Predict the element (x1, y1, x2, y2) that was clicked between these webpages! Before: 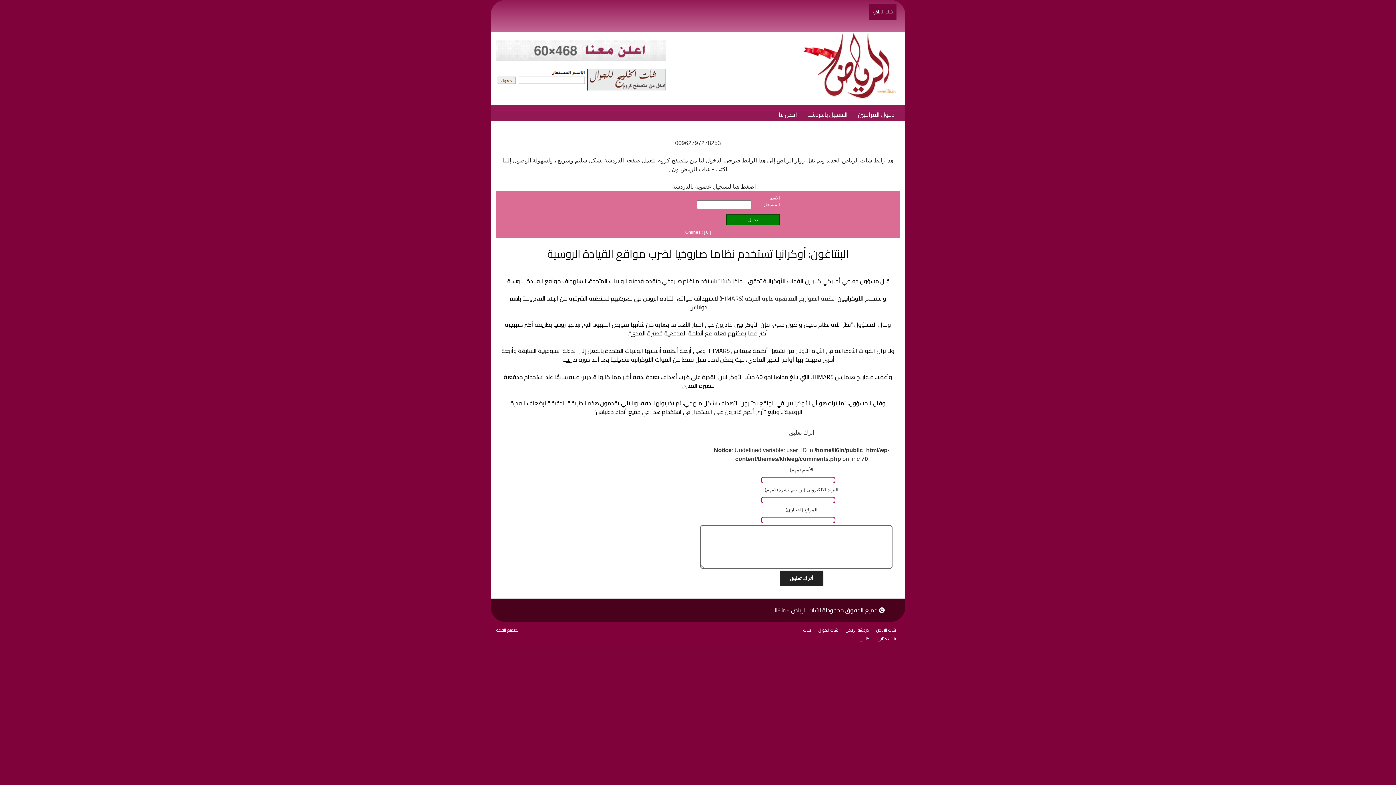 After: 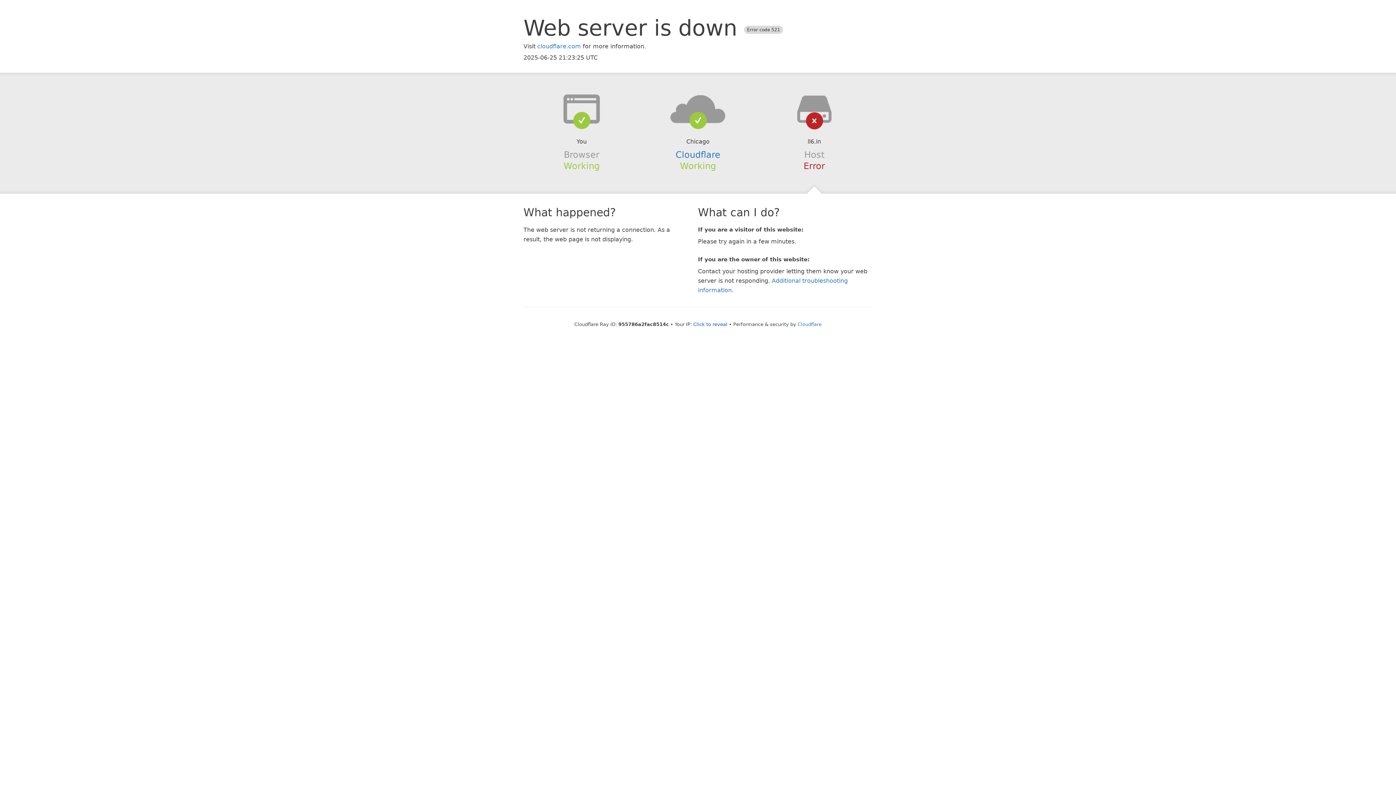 Action: label: دردشة الرياض bbox: (842, 622, 872, 638)